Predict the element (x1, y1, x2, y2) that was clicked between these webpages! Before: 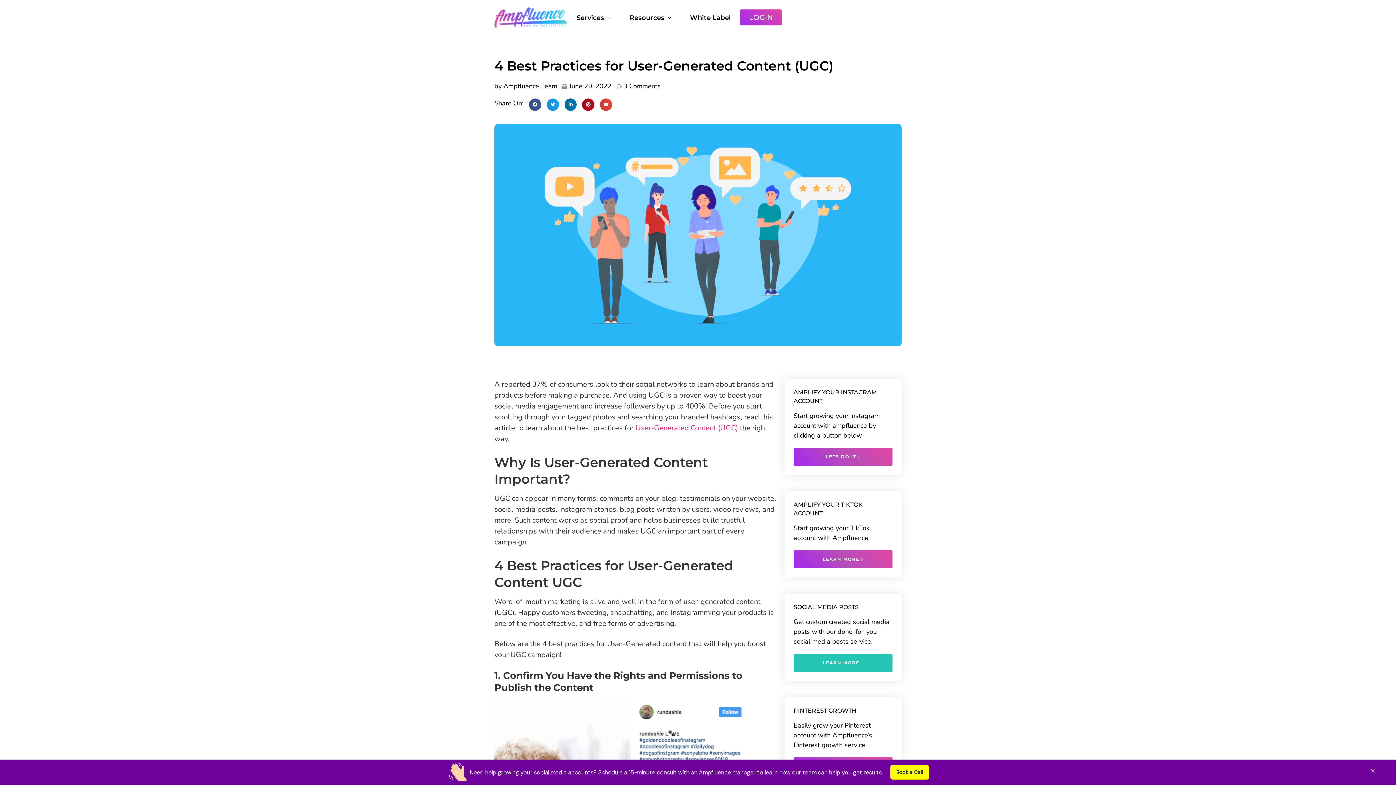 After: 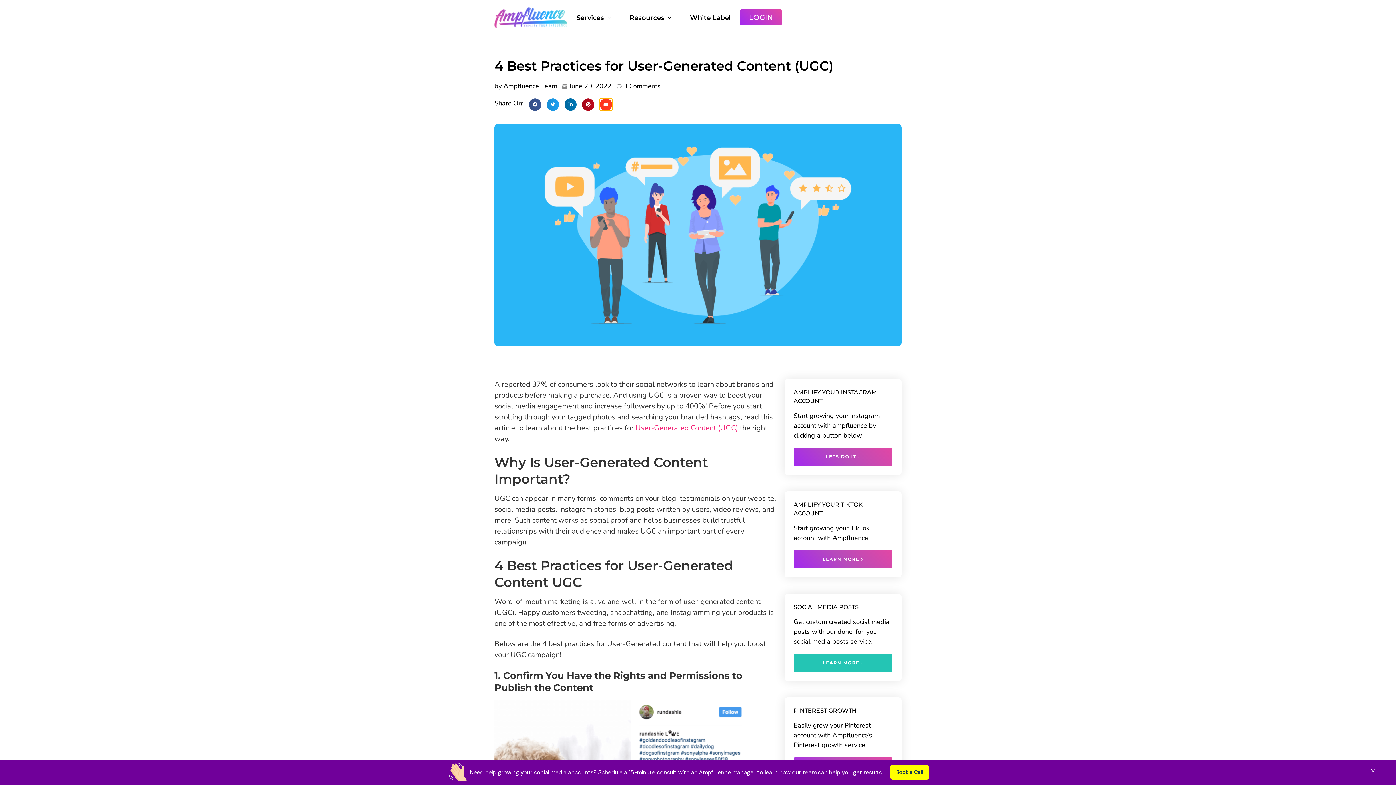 Action: bbox: (600, 98, 612, 110) label: Share on email